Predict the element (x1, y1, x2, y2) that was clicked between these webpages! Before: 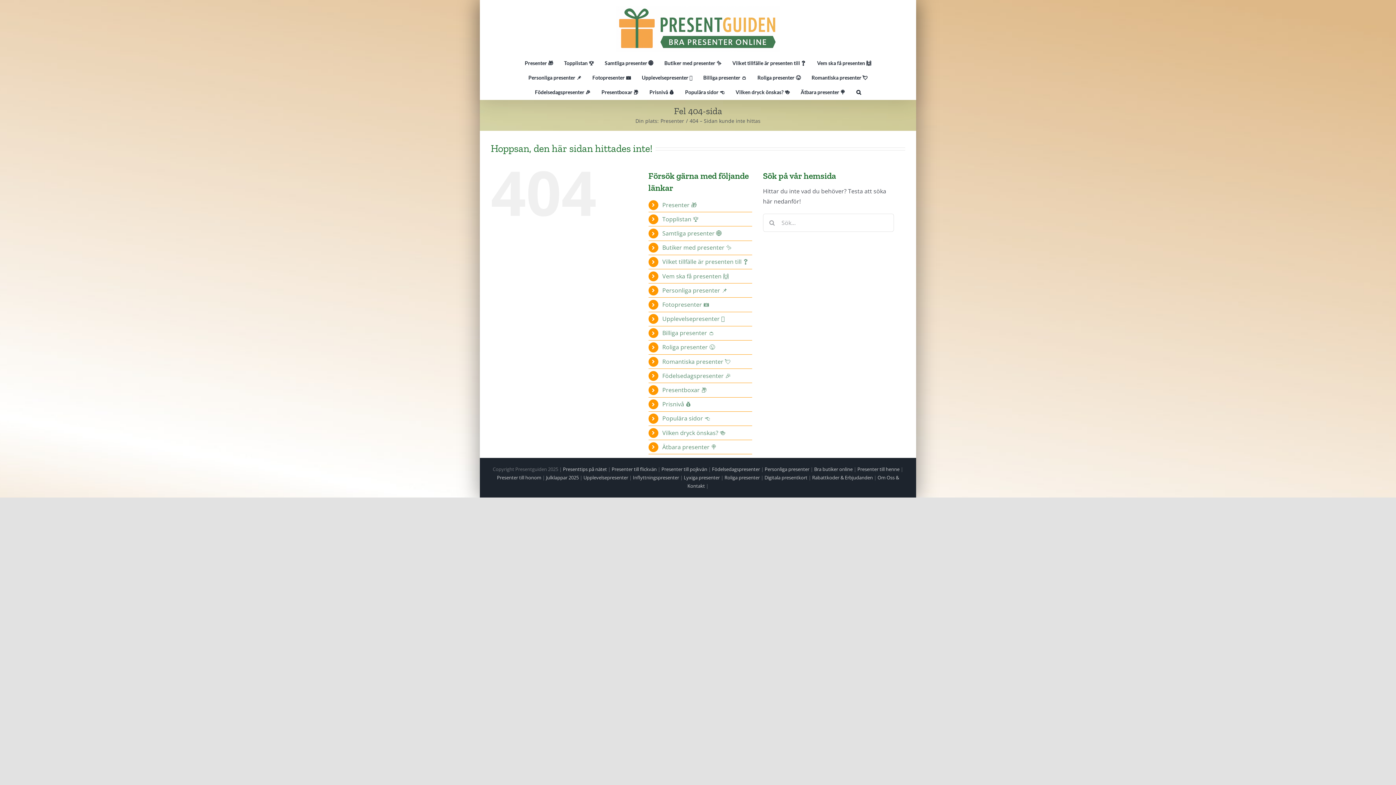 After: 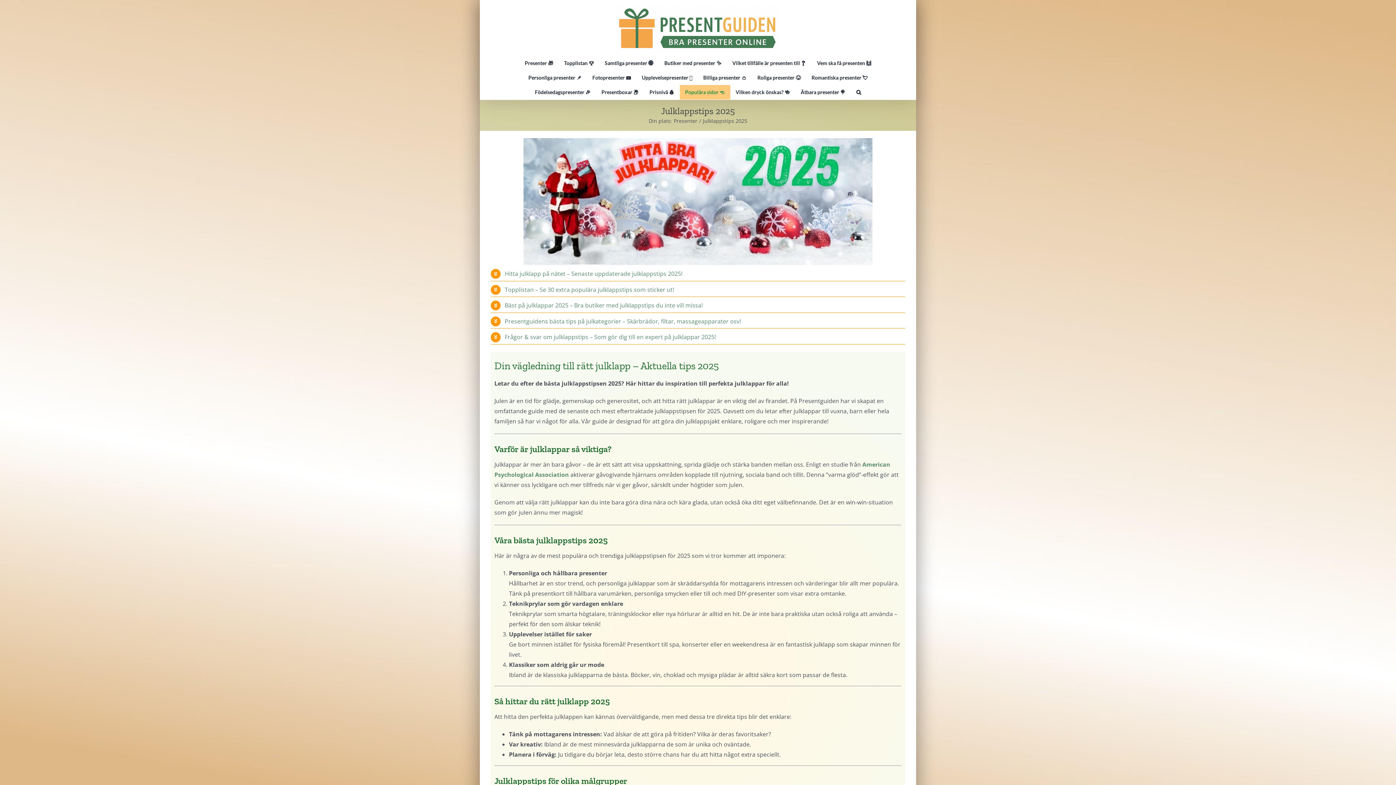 Action: label: Julklappar 2025 bbox: (546, 474, 578, 481)